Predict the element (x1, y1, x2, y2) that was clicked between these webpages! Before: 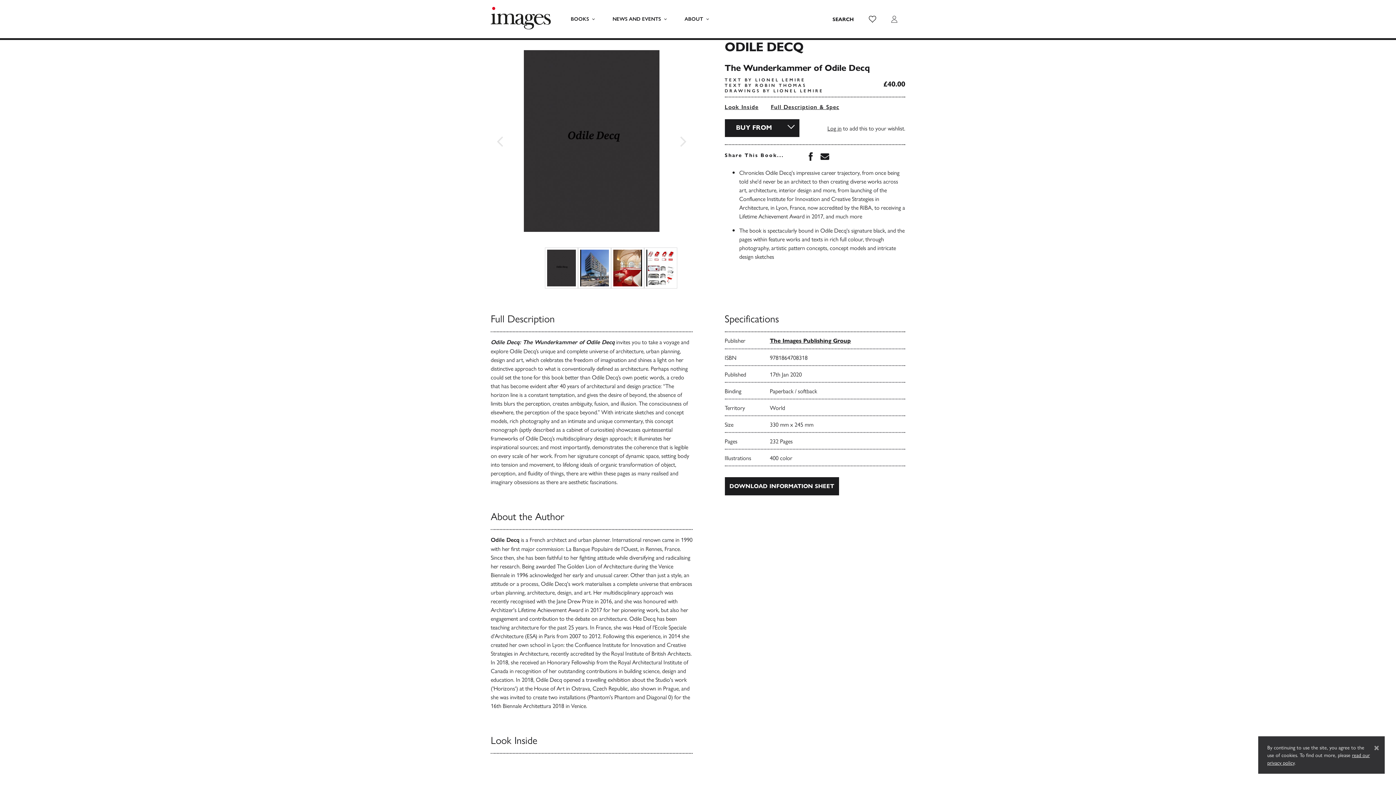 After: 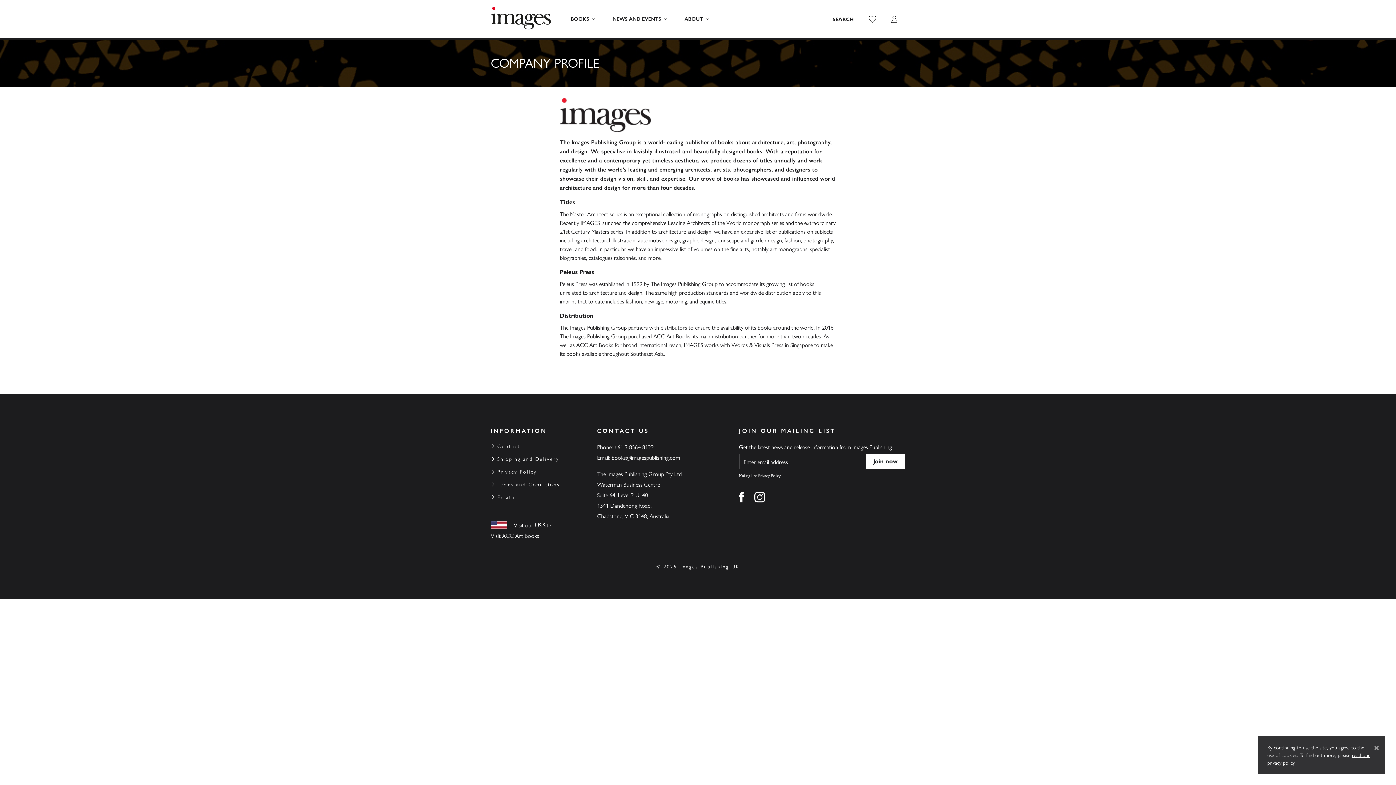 Action: label: ABOUT bbox: (675, 0, 717, 38)